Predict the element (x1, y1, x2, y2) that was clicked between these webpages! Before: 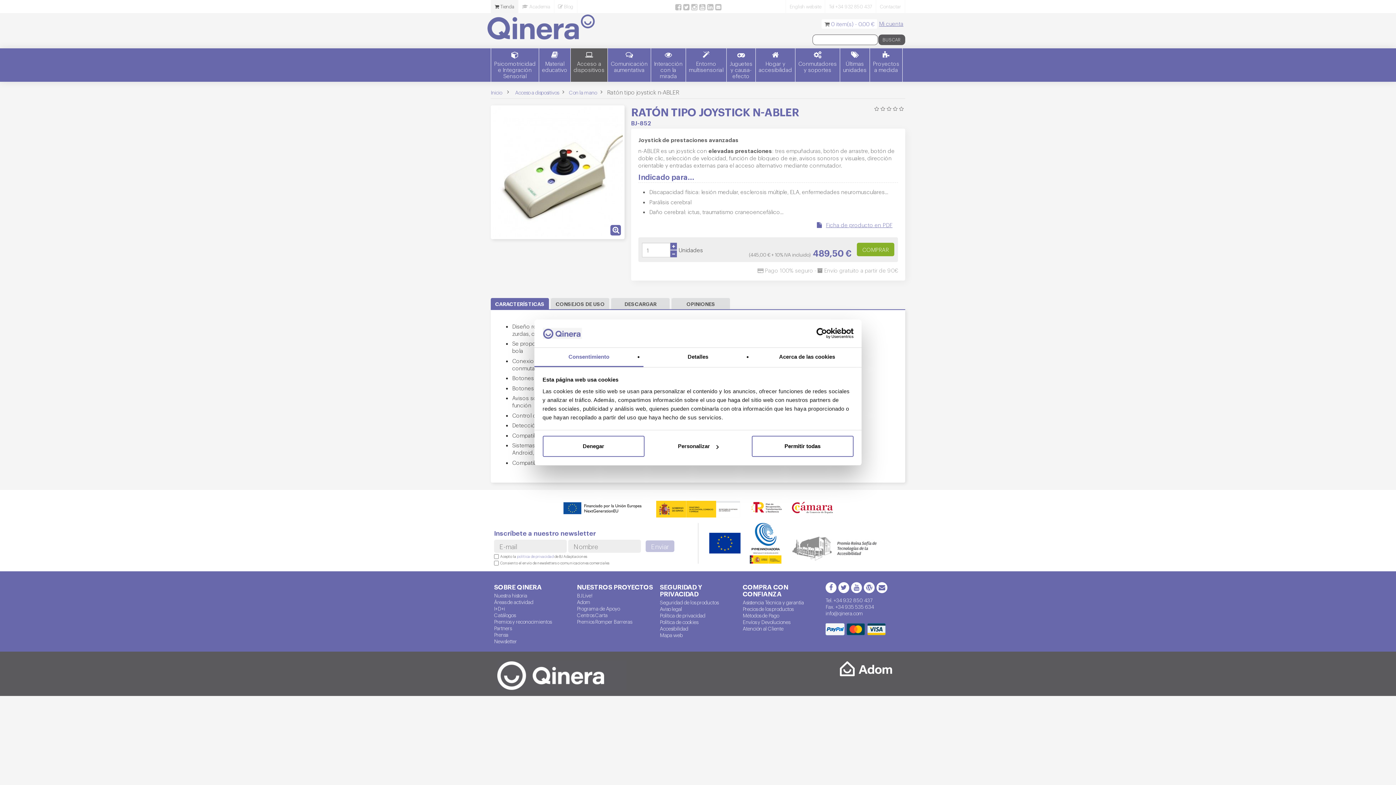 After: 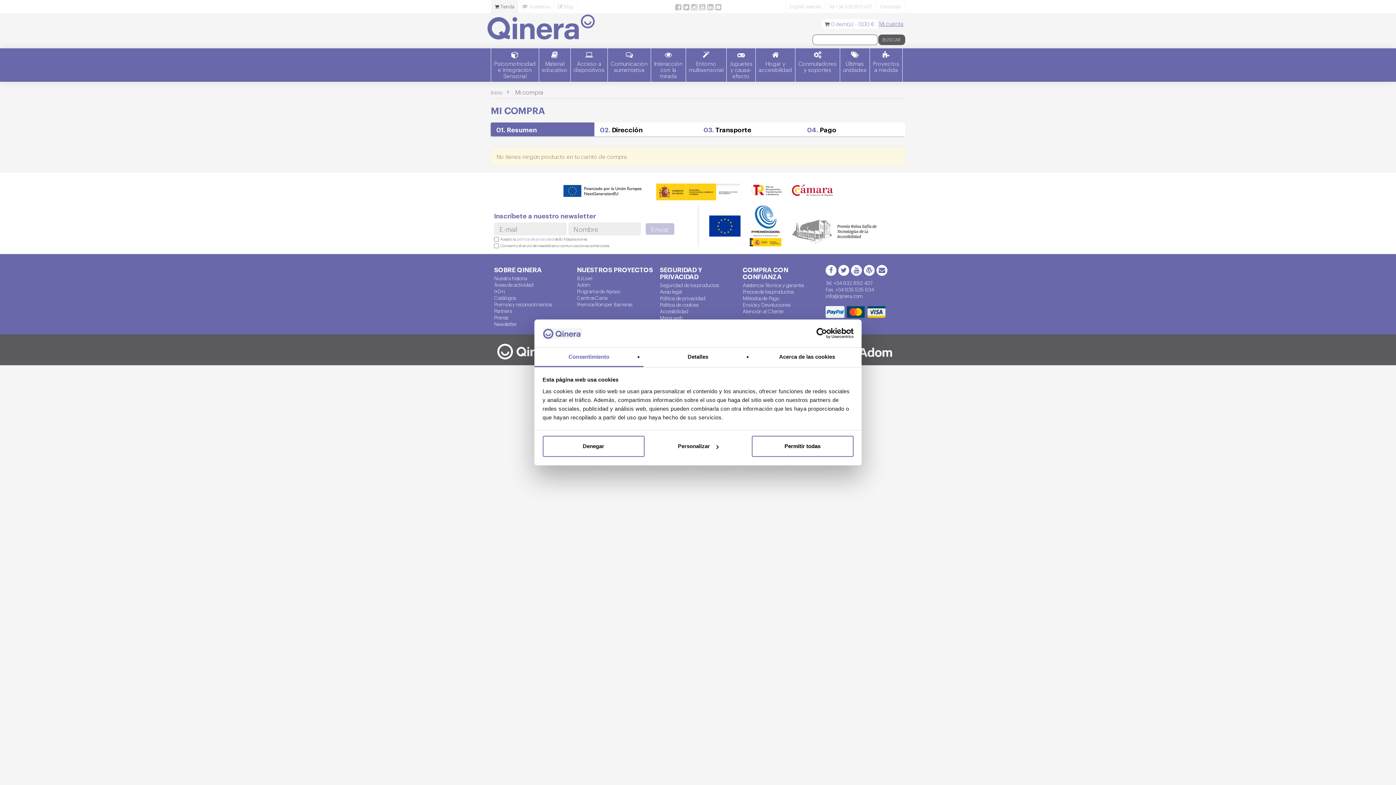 Action: label:  0 item(s) - 0.00 € bbox: (824, 20, 874, 27)